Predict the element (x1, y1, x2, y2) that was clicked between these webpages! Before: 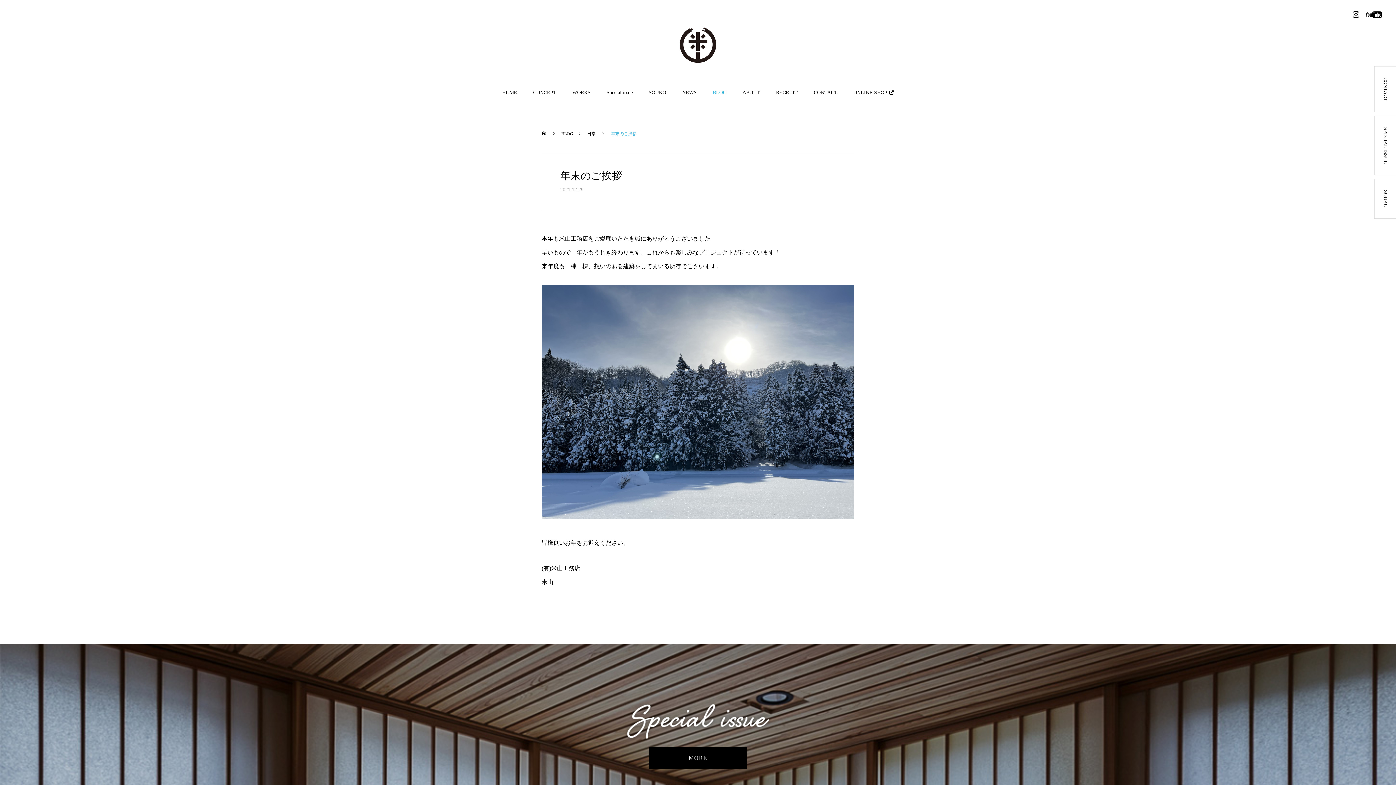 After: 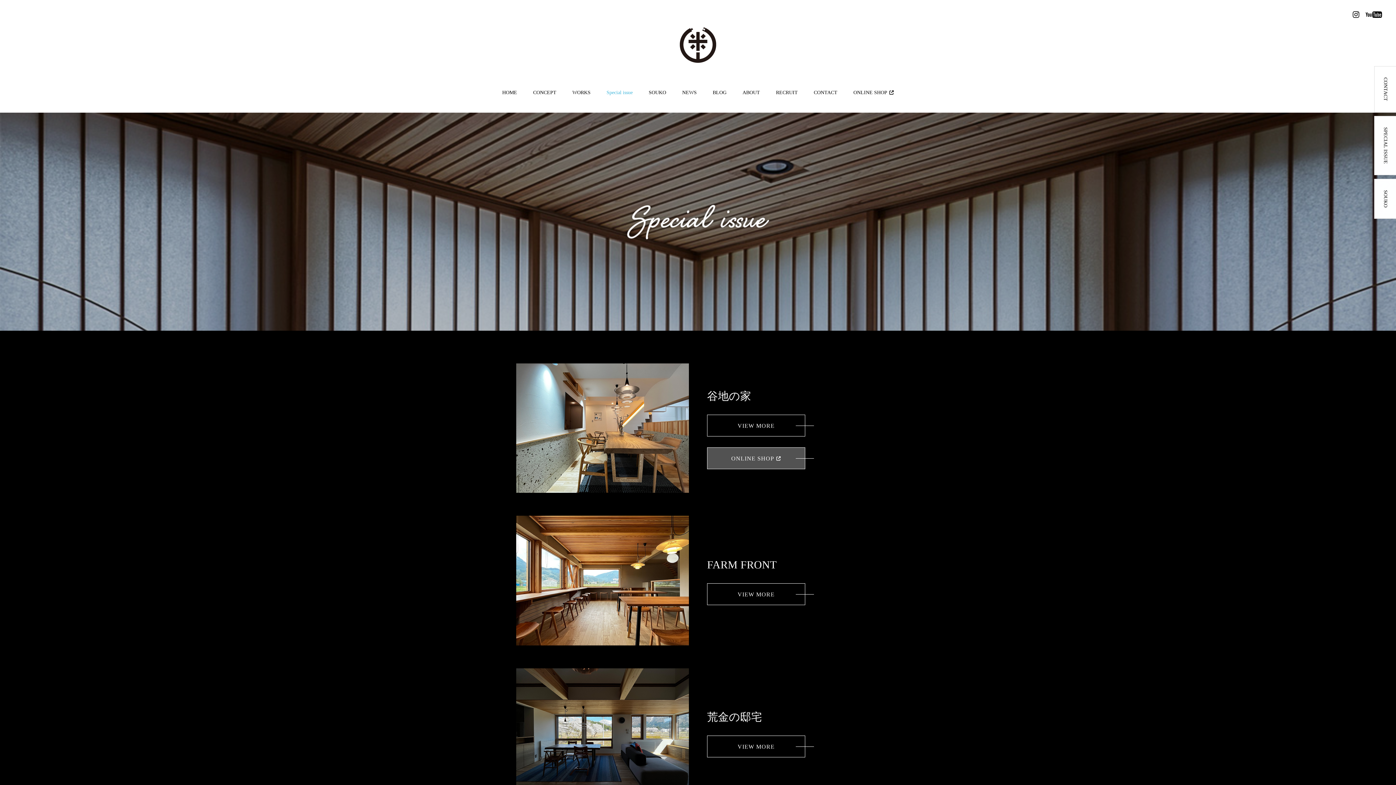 Action: bbox: (598, 82, 640, 113) label: Special issue